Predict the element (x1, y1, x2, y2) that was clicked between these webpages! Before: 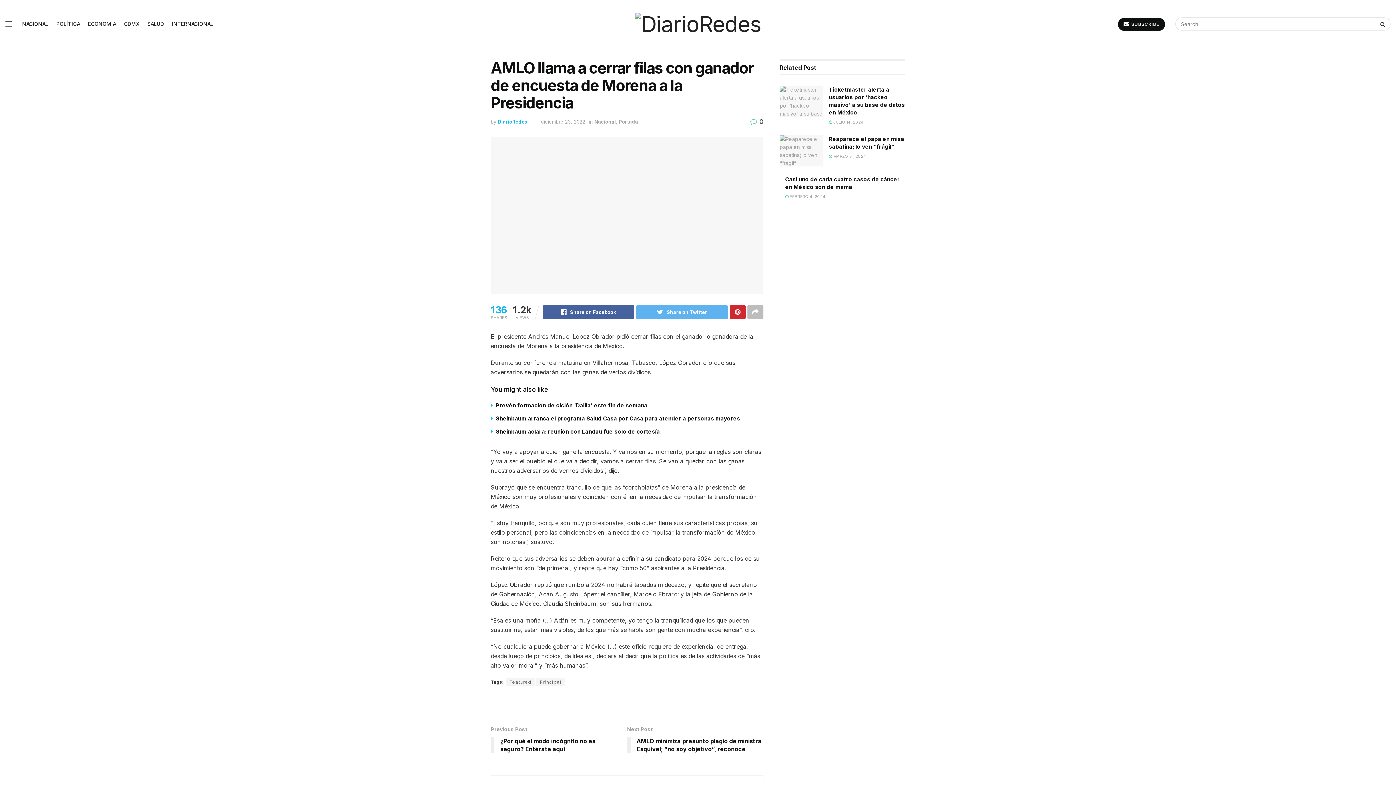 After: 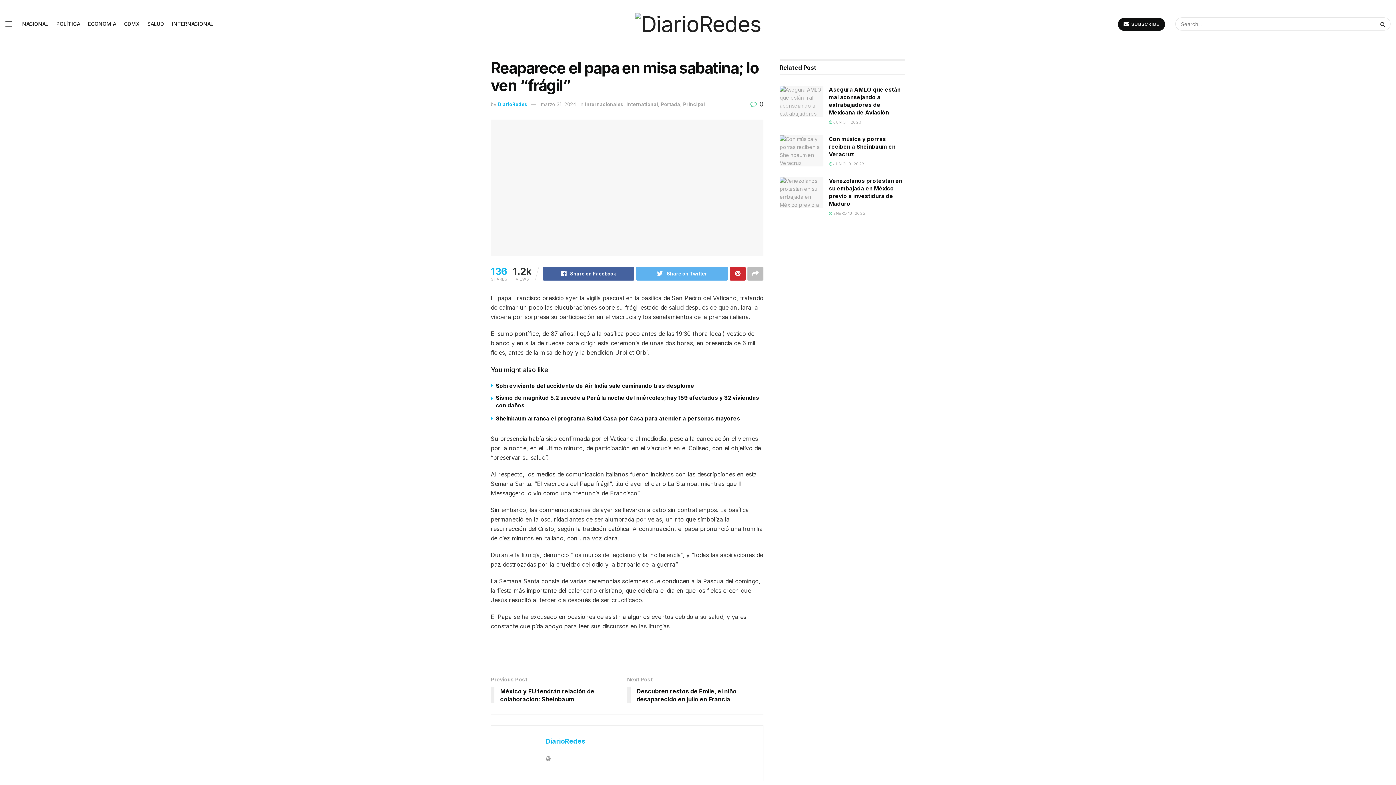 Action: bbox: (780, 135, 823, 166)